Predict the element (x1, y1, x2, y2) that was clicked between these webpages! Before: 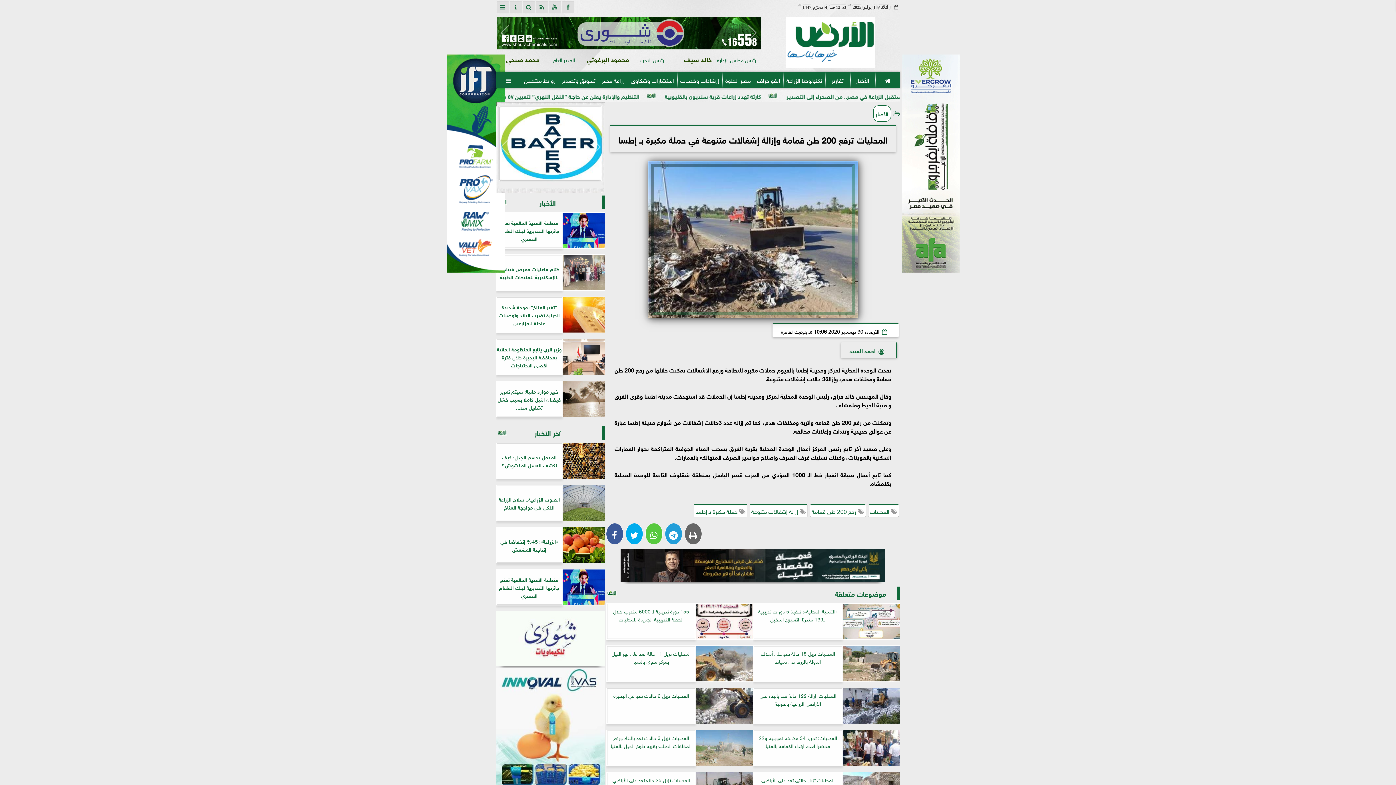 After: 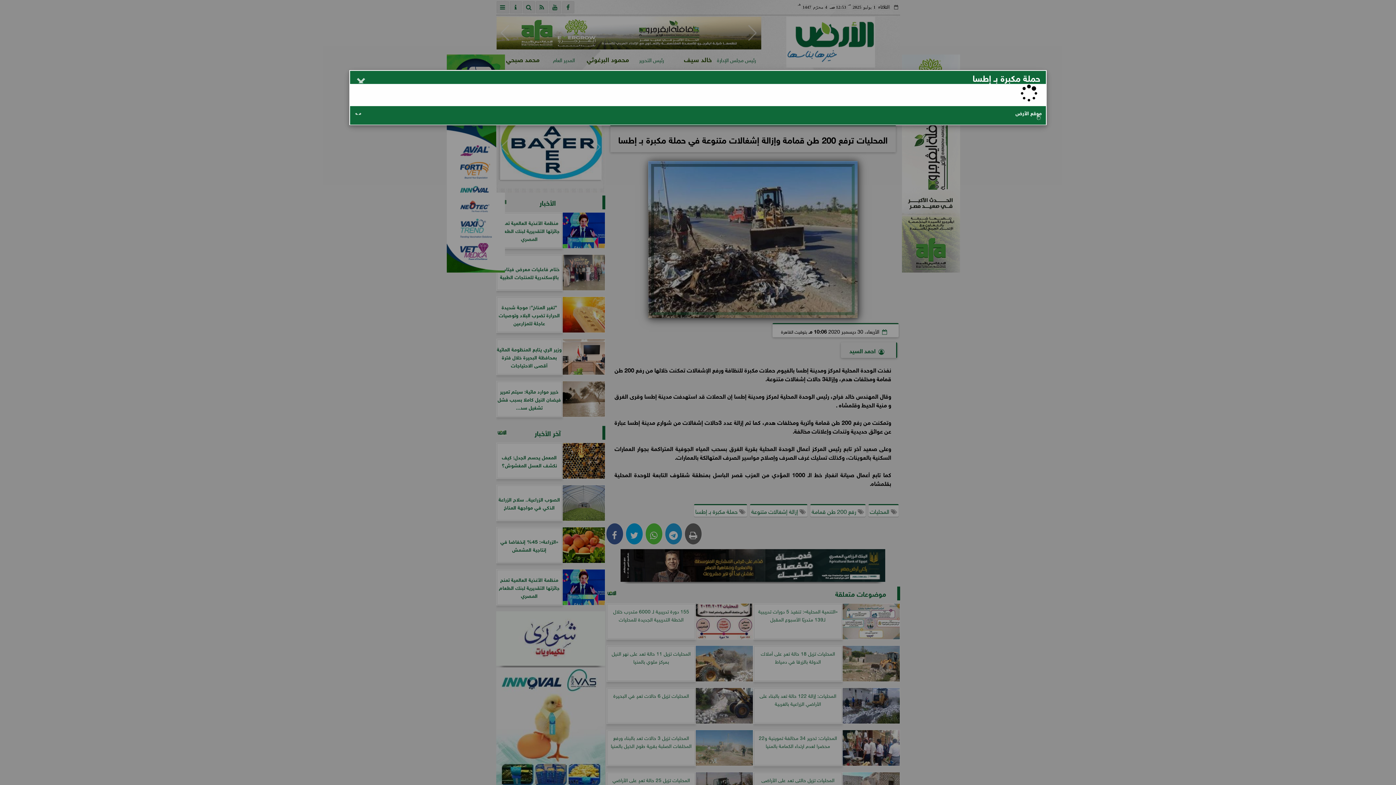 Action: bbox: (694, 504, 747, 517) label:  حملة مكبرة بـ إطسا